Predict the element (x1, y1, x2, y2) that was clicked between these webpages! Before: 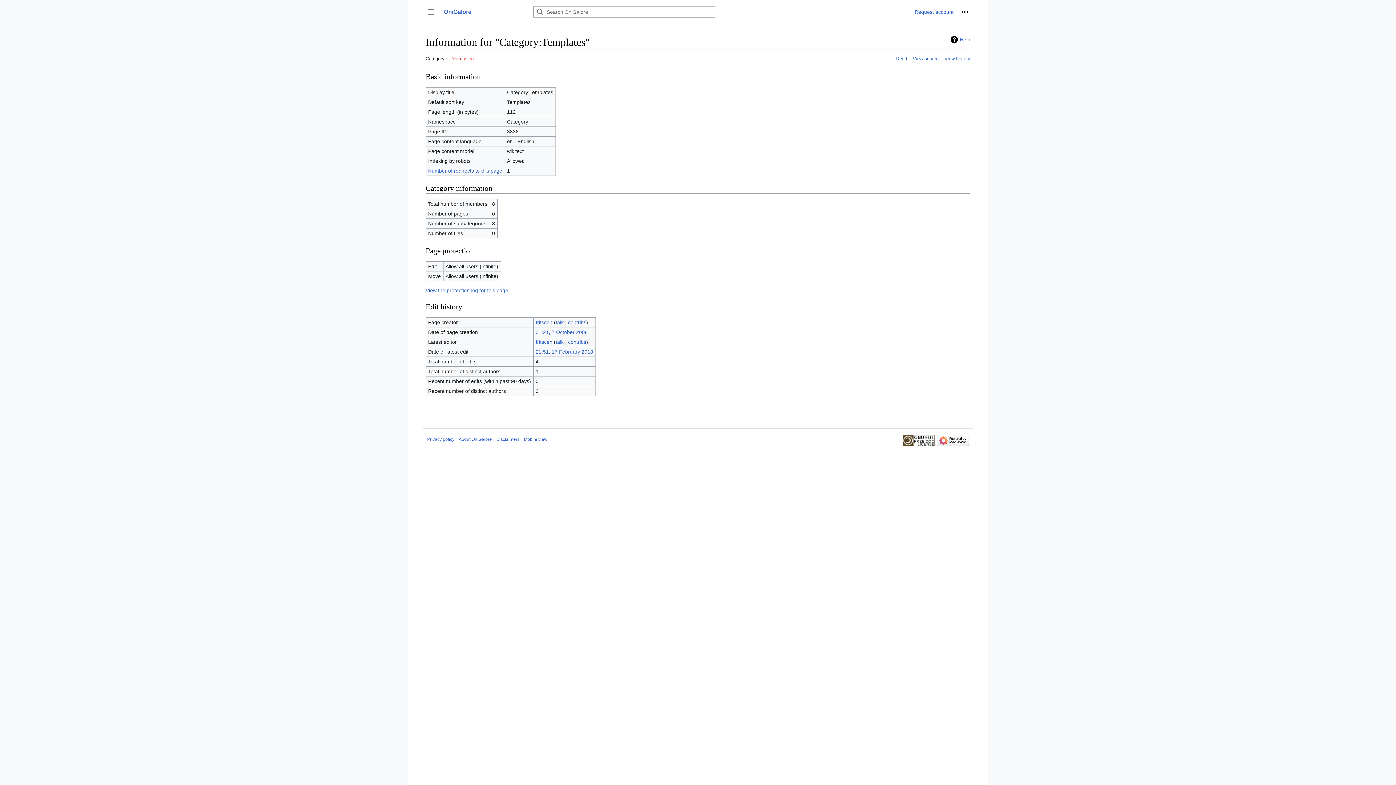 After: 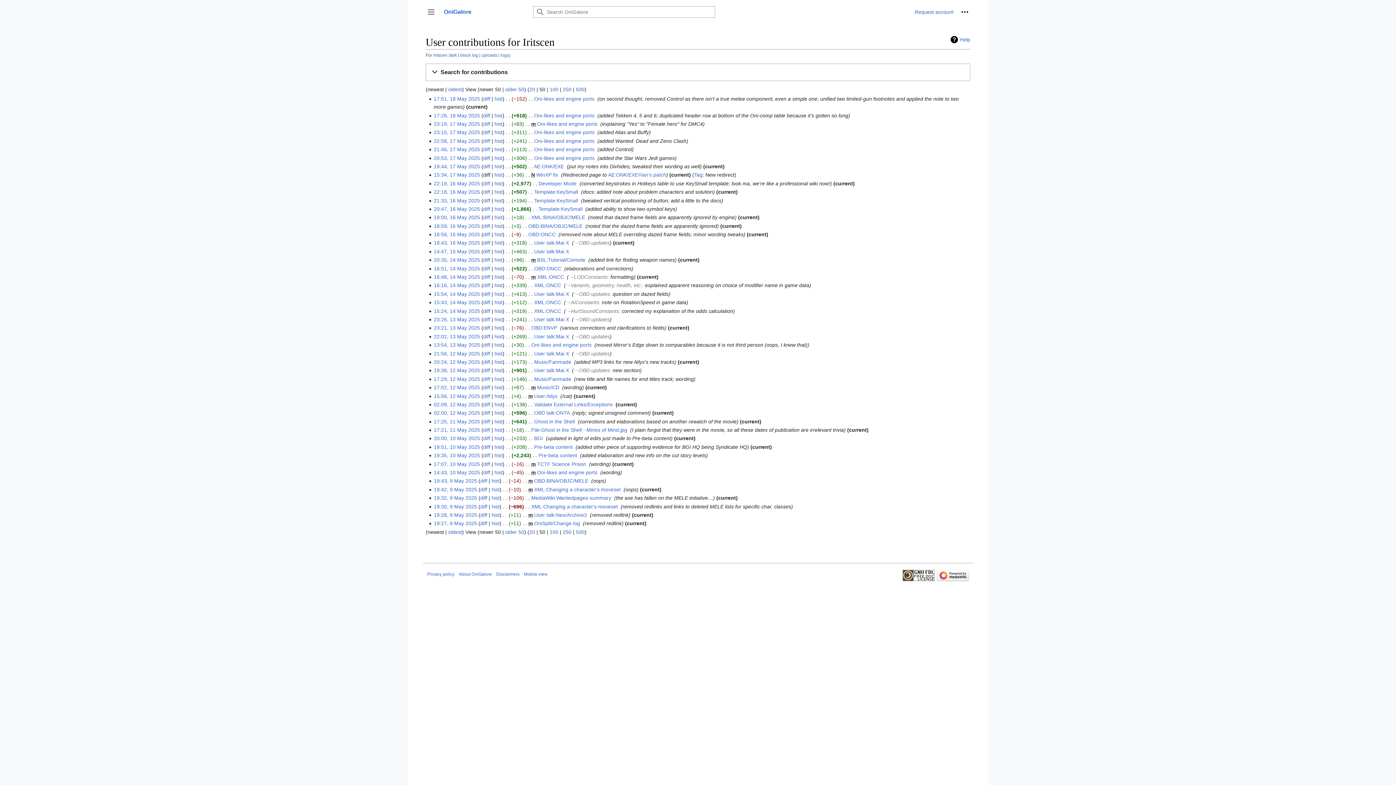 Action: bbox: (568, 339, 586, 345) label: contribs